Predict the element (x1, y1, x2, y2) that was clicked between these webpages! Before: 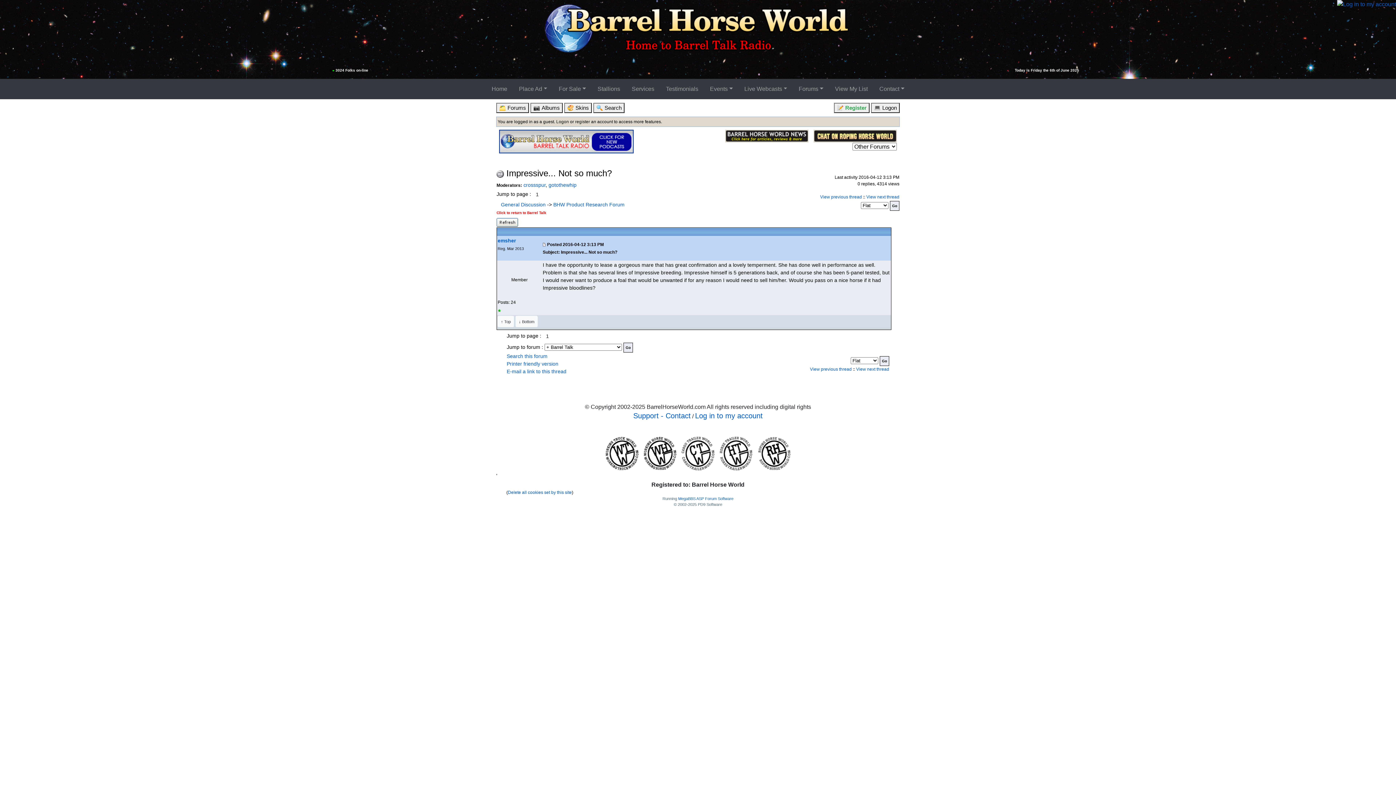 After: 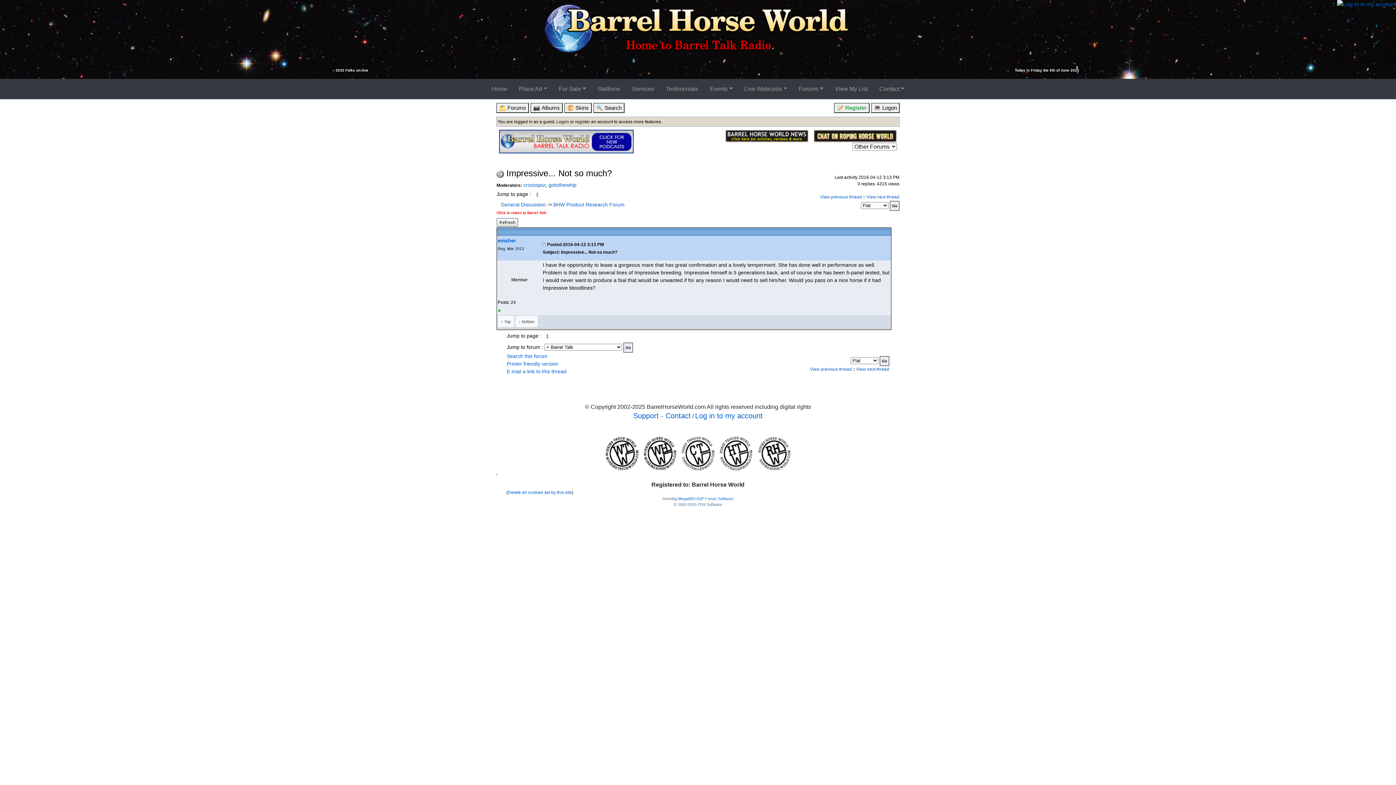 Action: label: 1 bbox: (532, 189, 542, 200)